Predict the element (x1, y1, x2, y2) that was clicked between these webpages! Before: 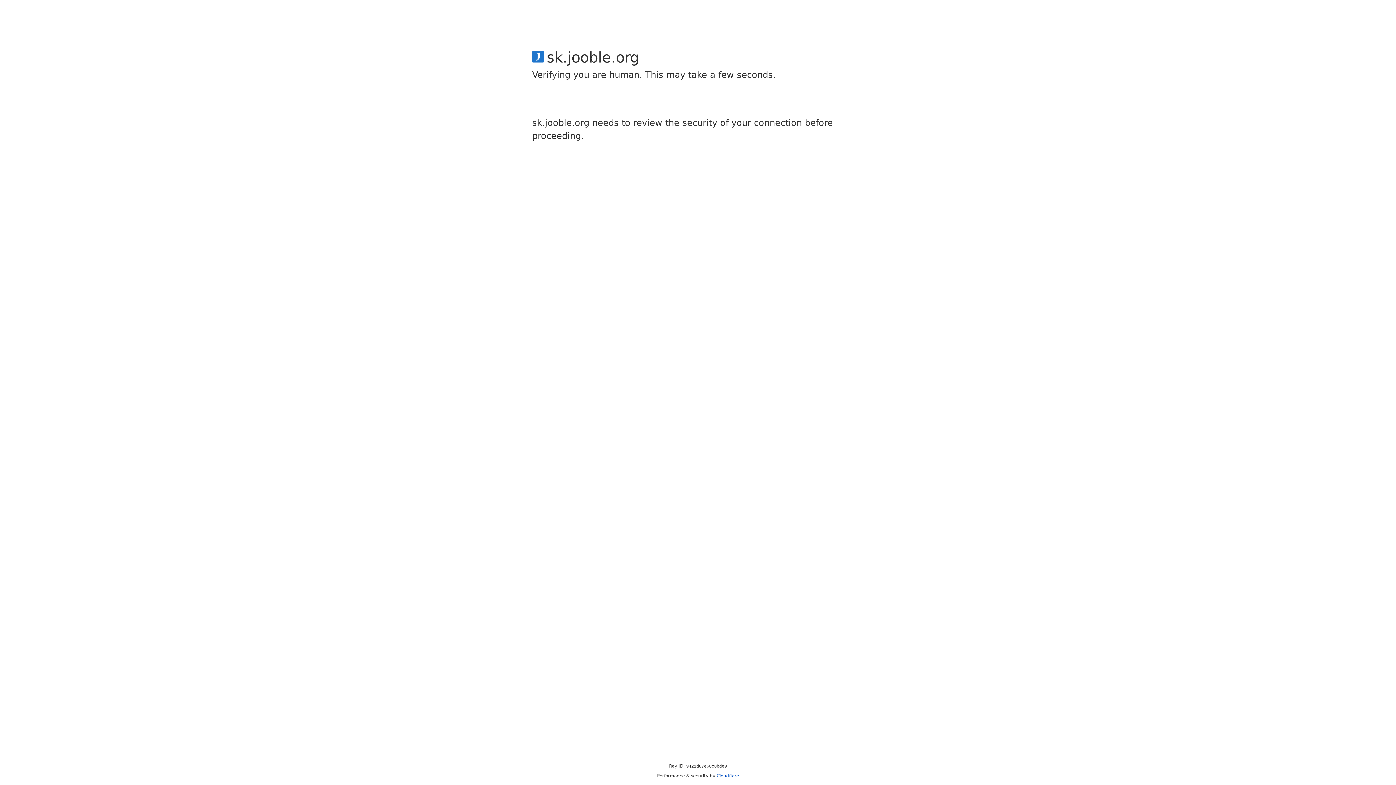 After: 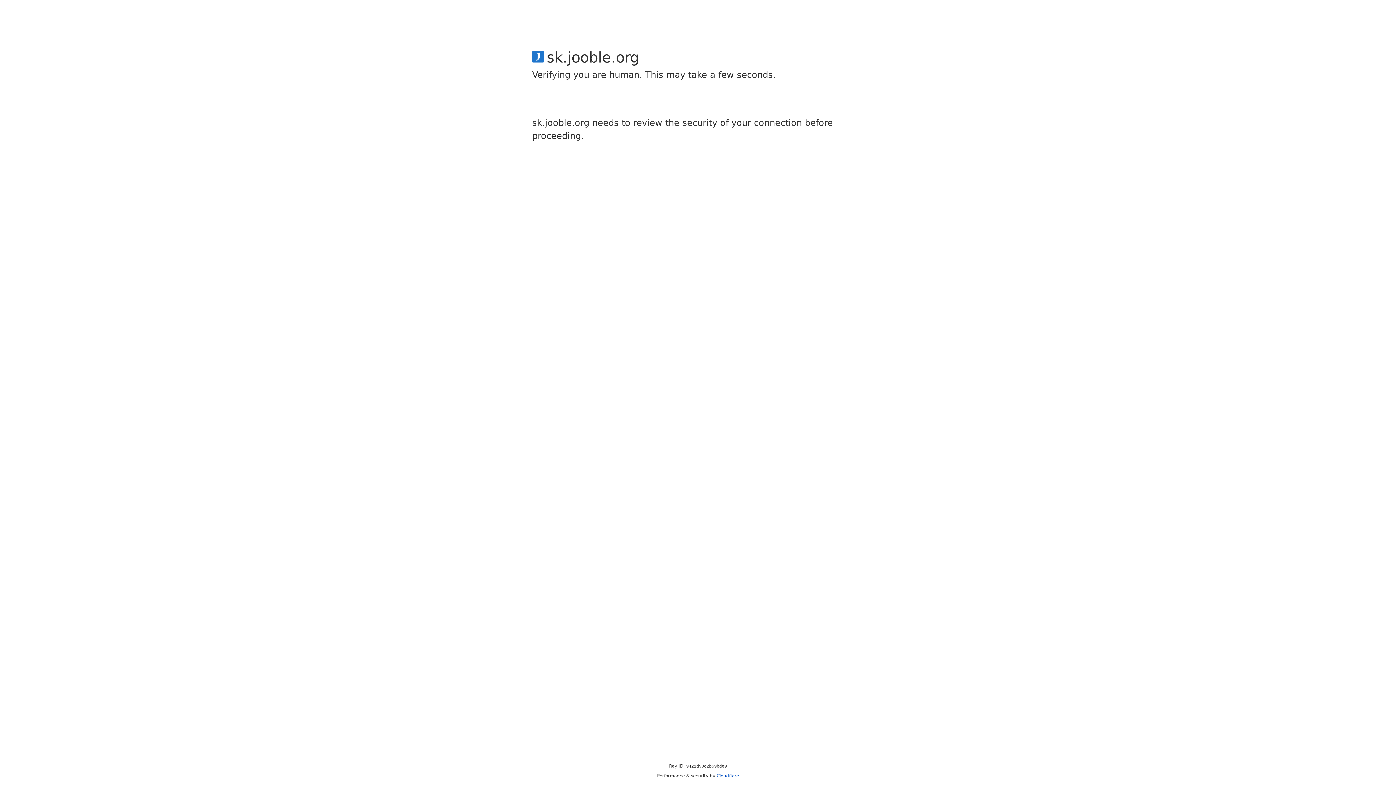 Action: bbox: (716, 773, 739, 778) label: Cloudflare